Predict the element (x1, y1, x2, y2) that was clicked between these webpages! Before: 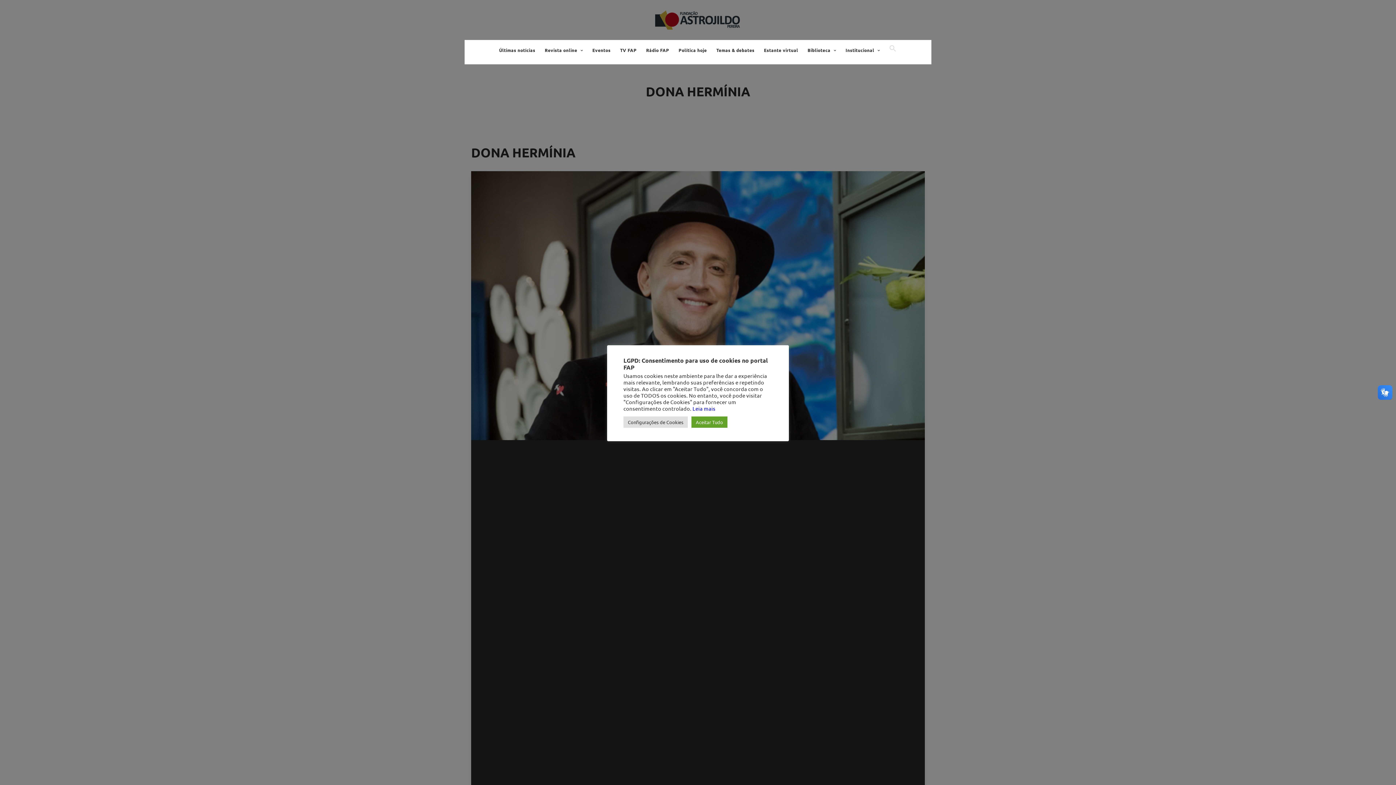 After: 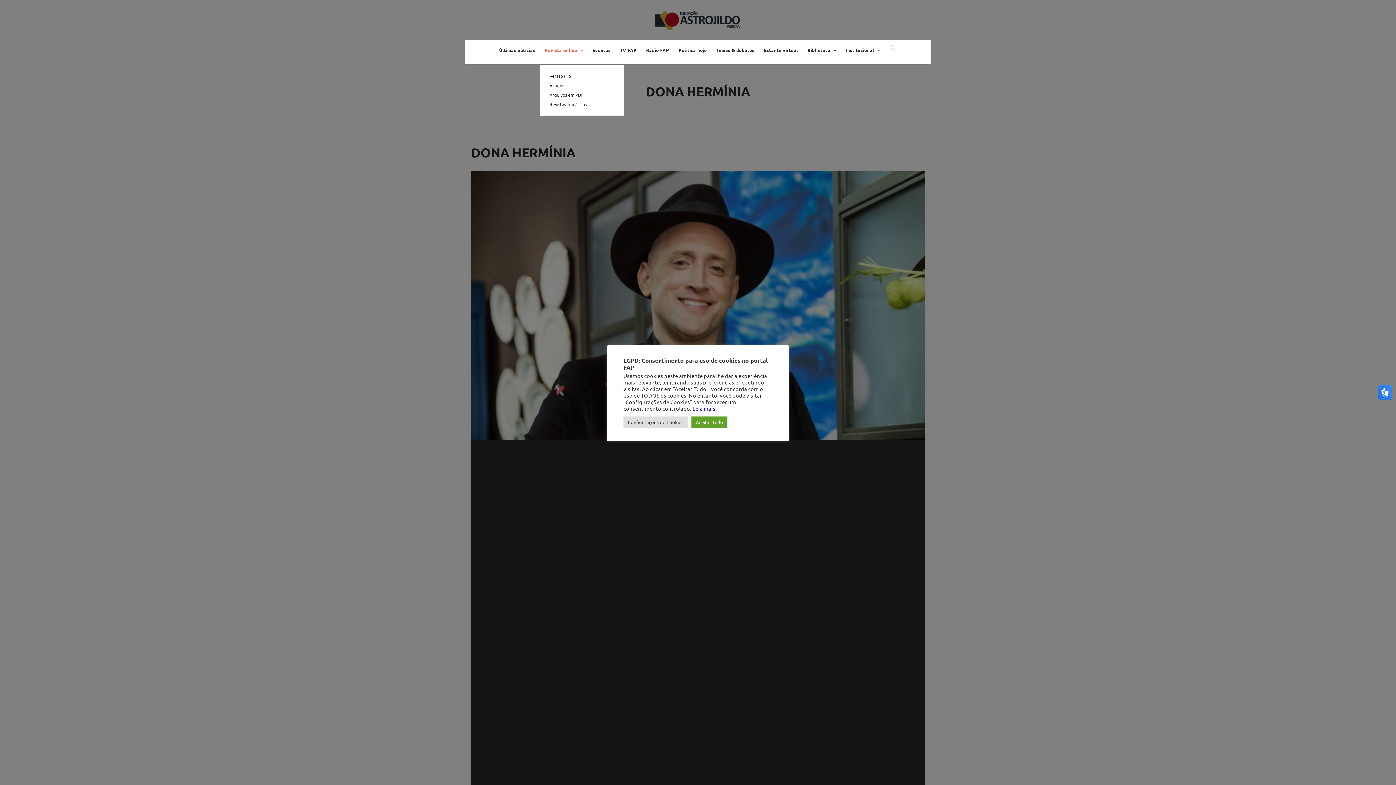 Action: label: Revista online bbox: (540, 40, 587, 59)